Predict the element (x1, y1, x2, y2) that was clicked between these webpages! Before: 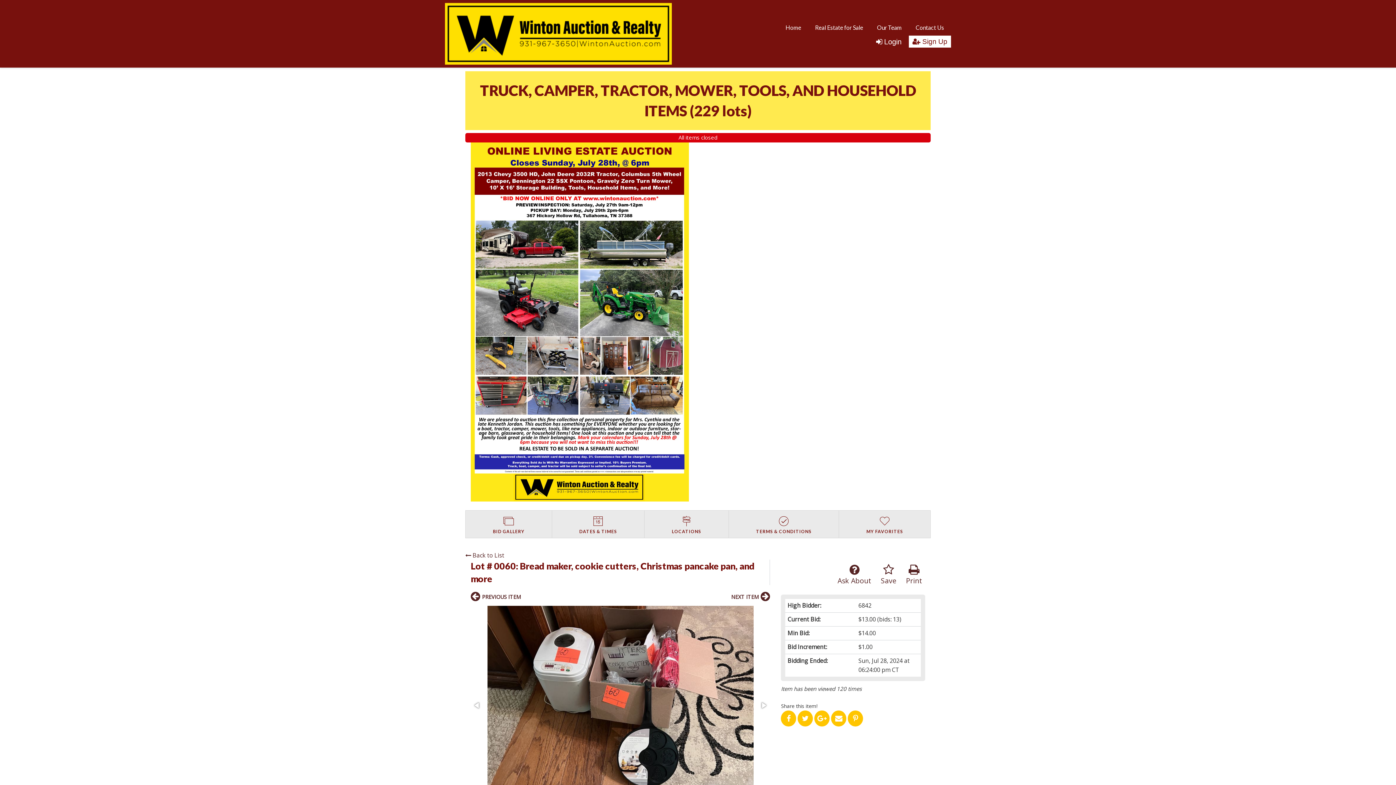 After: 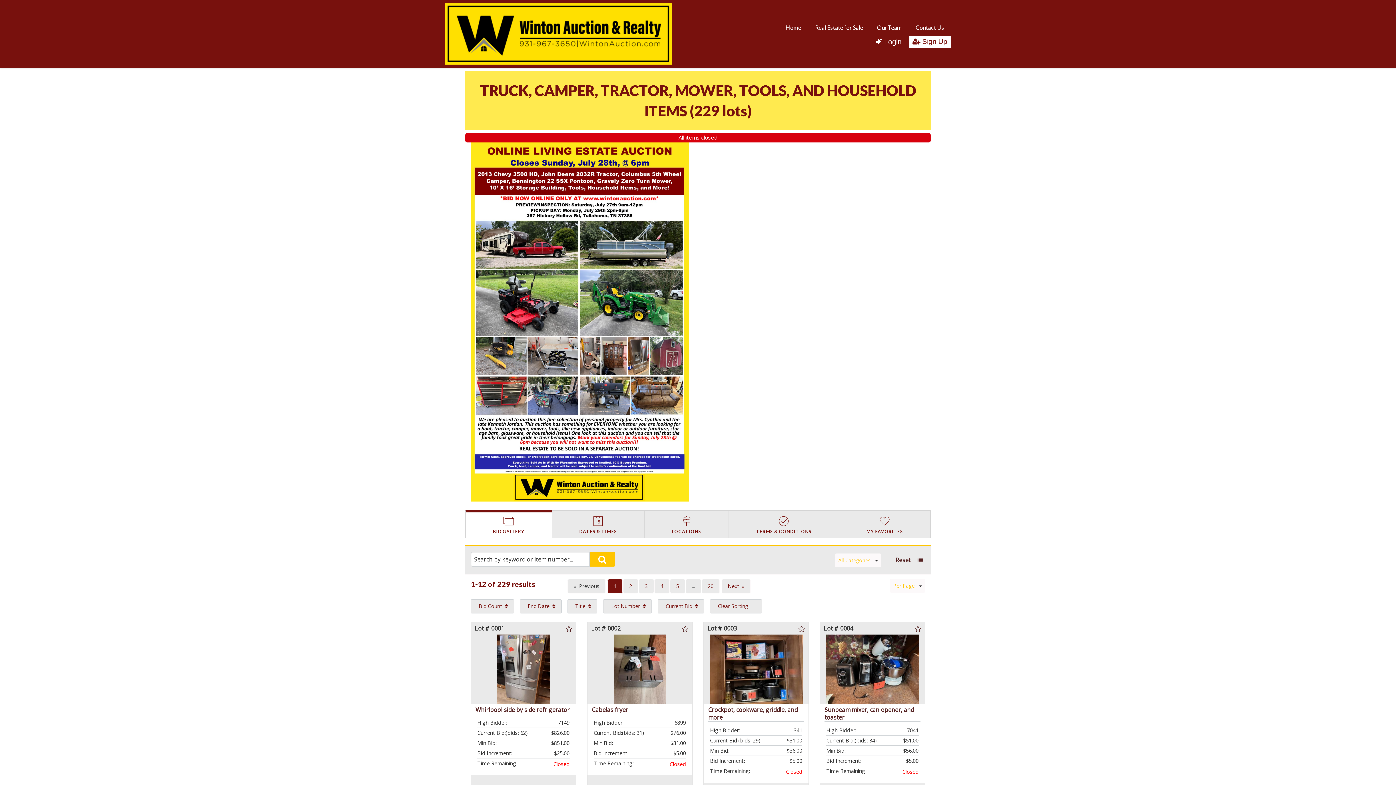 Action: label: BID GALLERY bbox: (465, 510, 551, 538)